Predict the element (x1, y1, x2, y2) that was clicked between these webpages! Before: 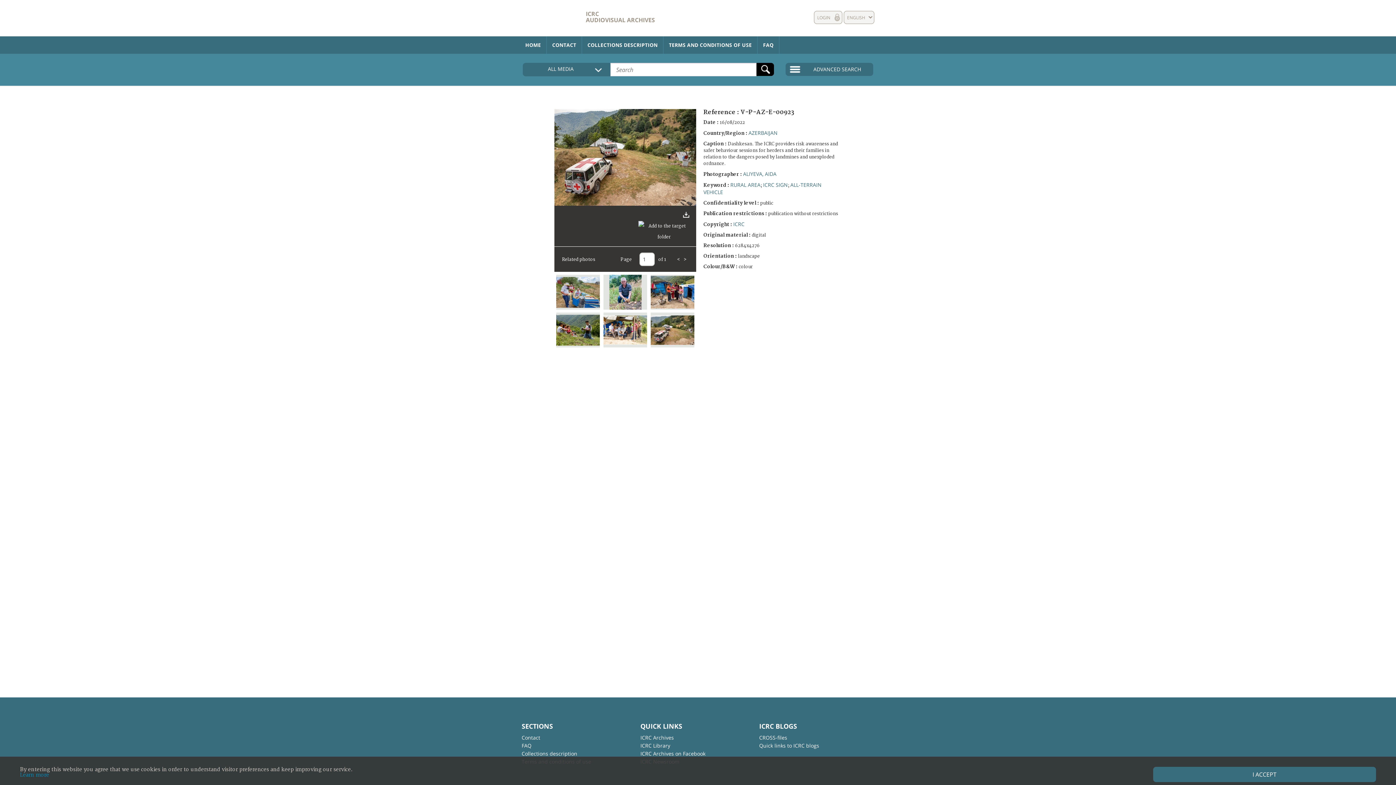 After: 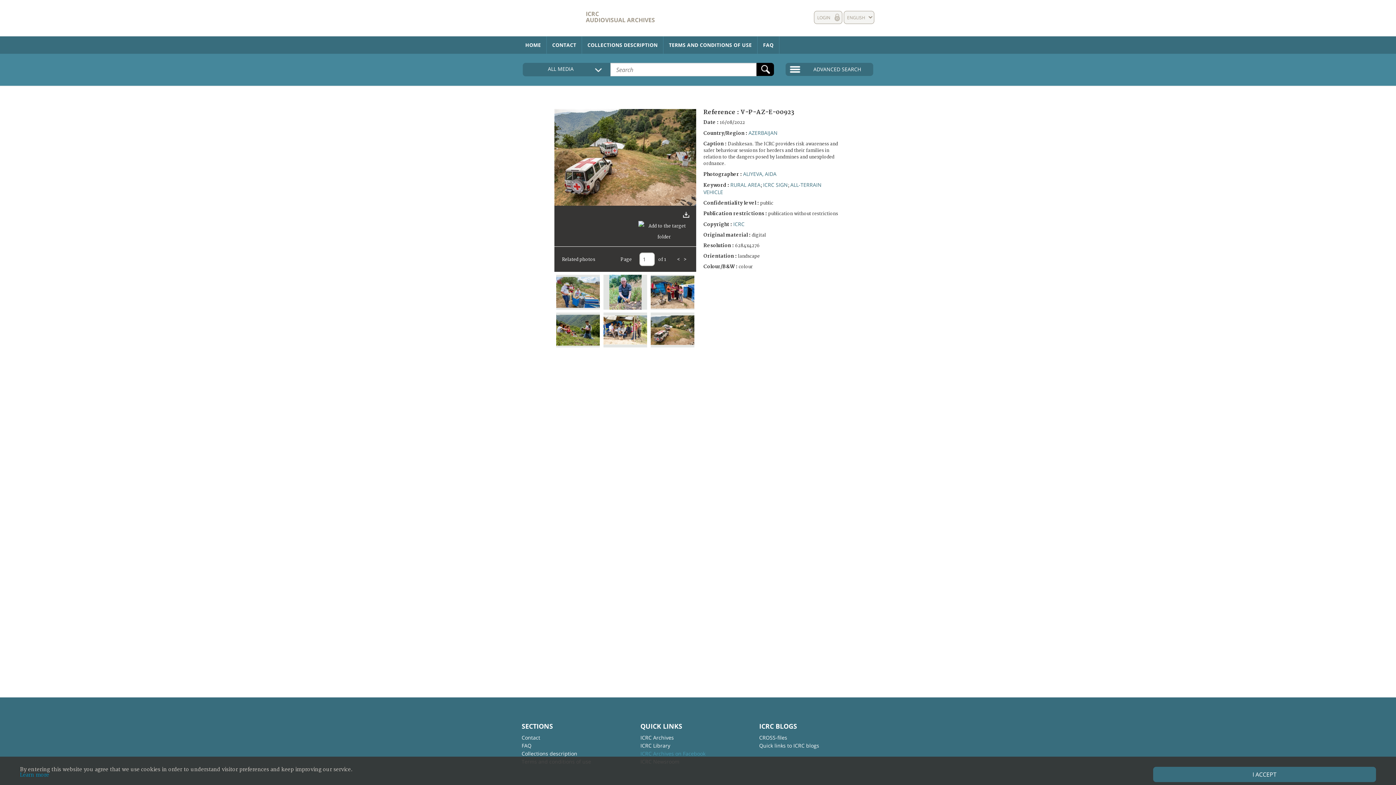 Action: bbox: (640, 750, 705, 758) label: ICRC Archives on Facebook